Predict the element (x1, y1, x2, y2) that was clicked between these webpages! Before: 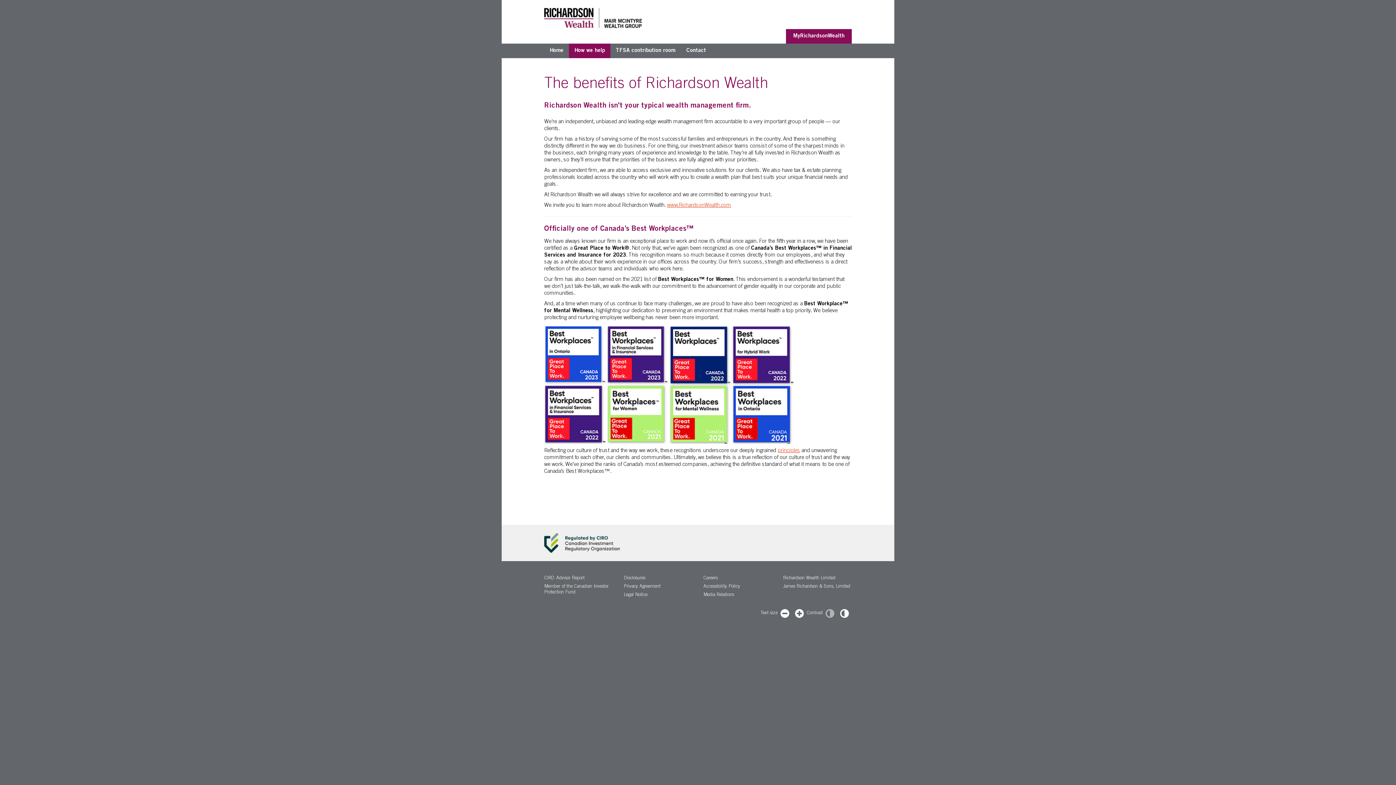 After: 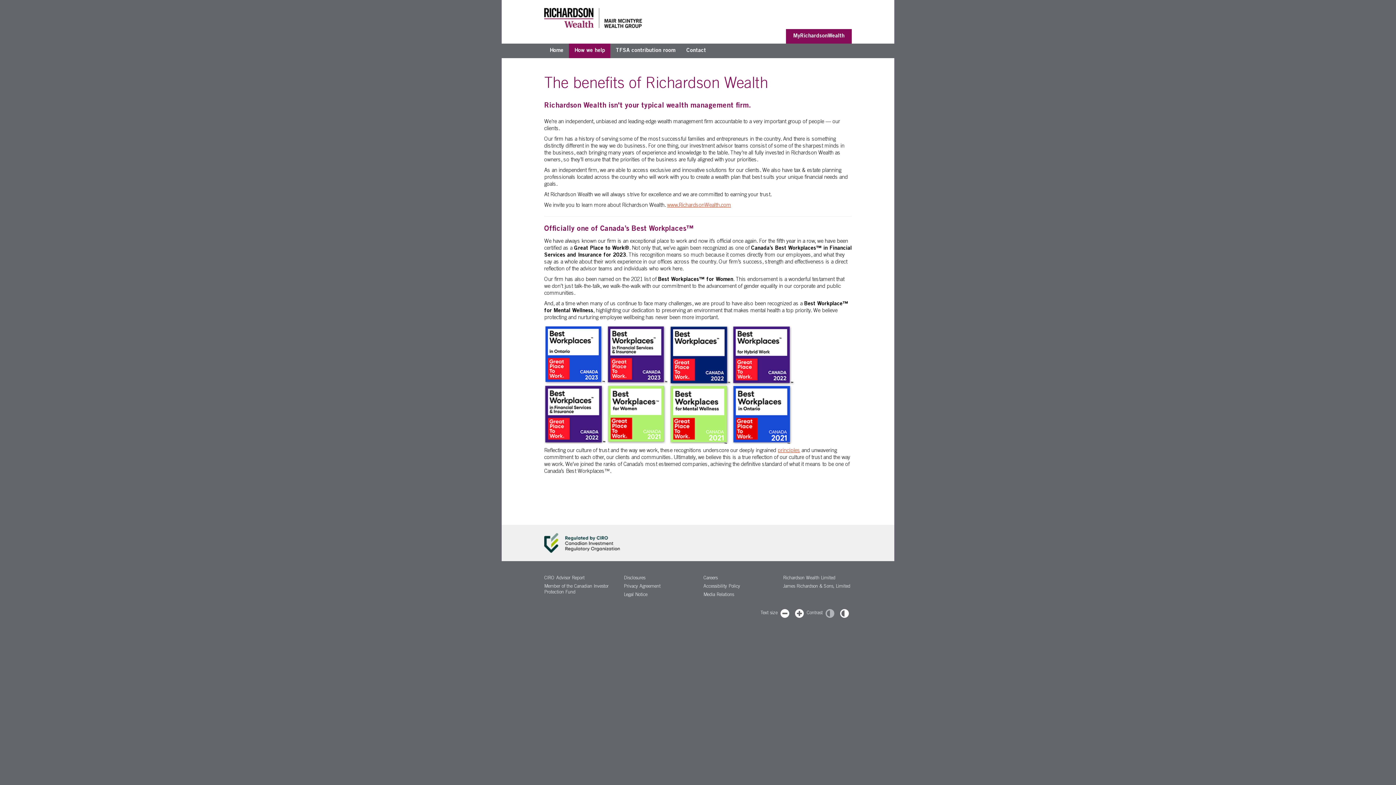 Action: bbox: (544, 533, 620, 553)